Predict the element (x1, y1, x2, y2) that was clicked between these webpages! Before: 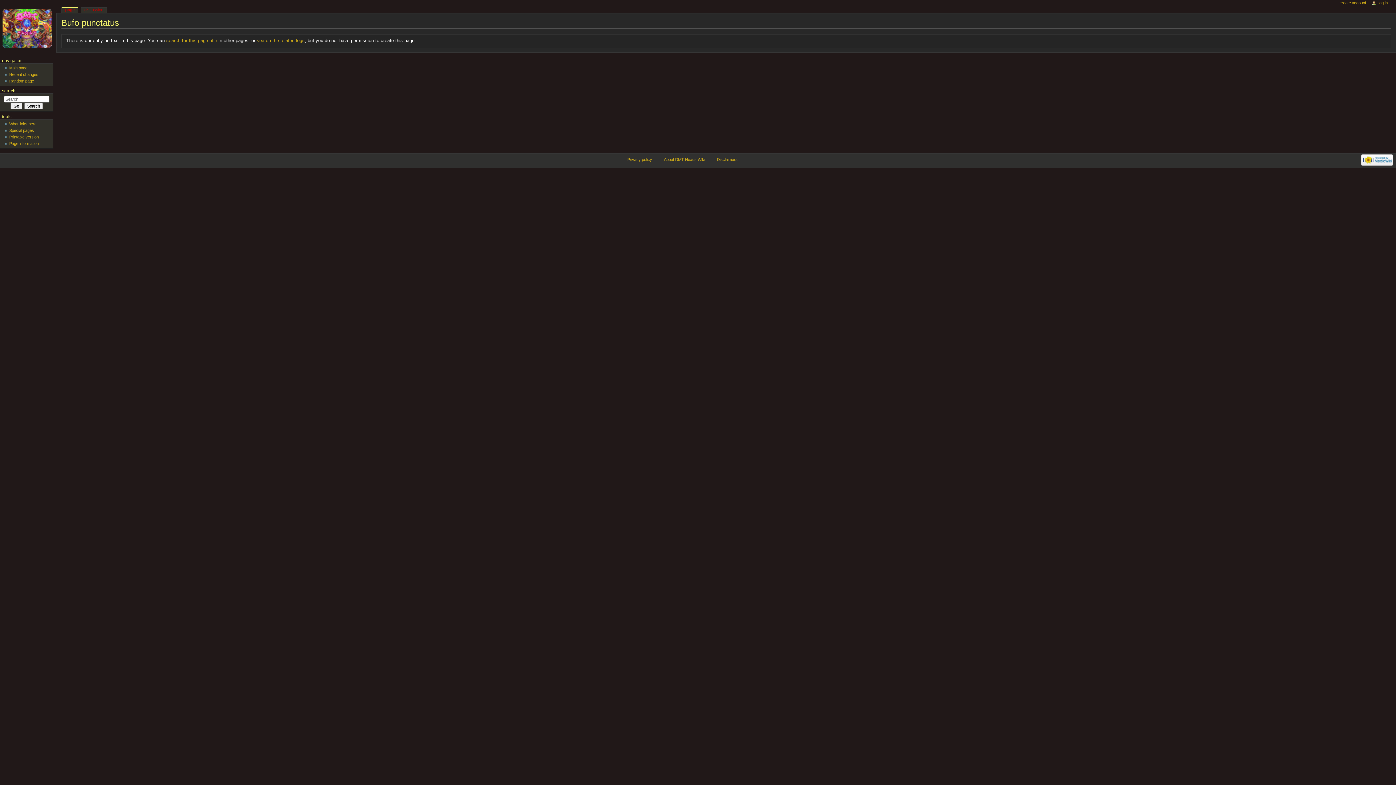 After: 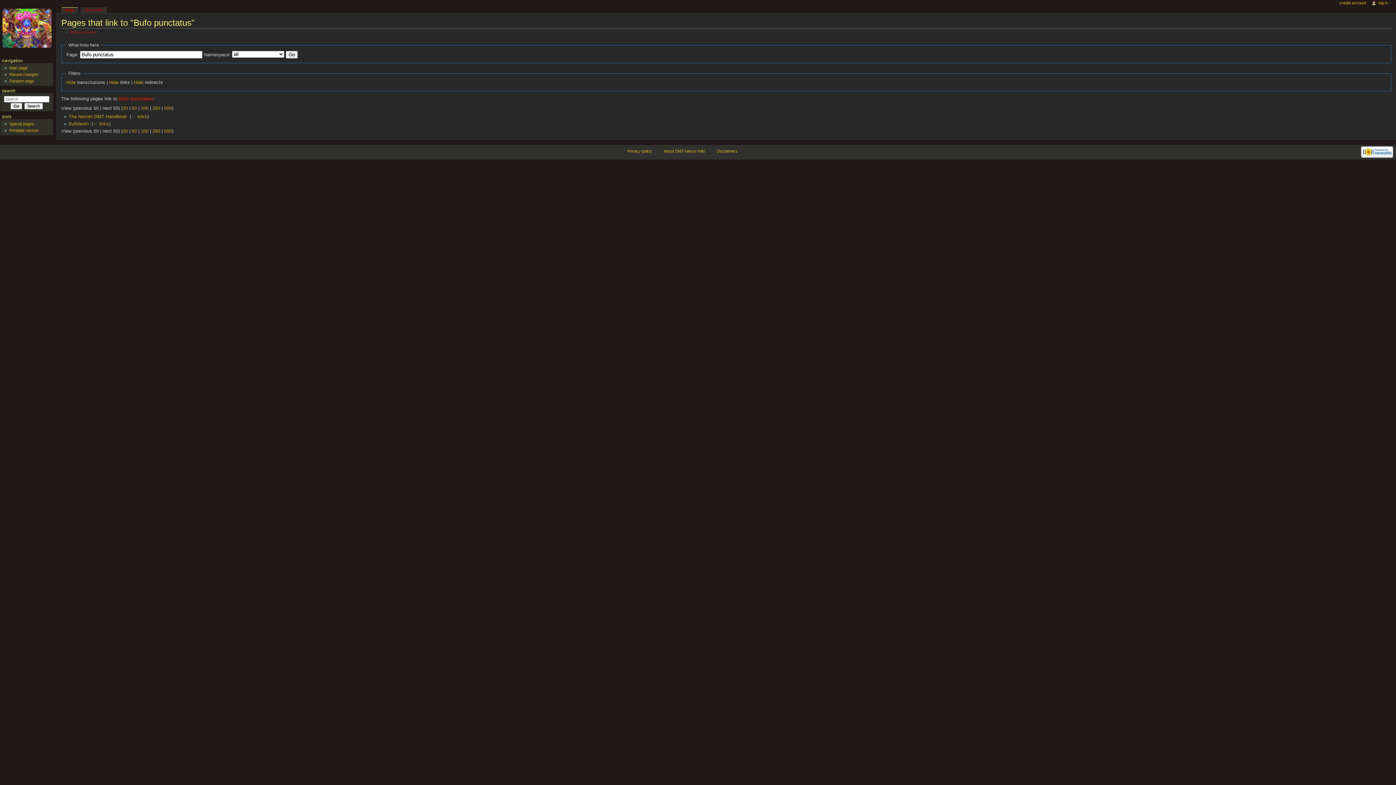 Action: bbox: (9, 121, 36, 126) label: What links here